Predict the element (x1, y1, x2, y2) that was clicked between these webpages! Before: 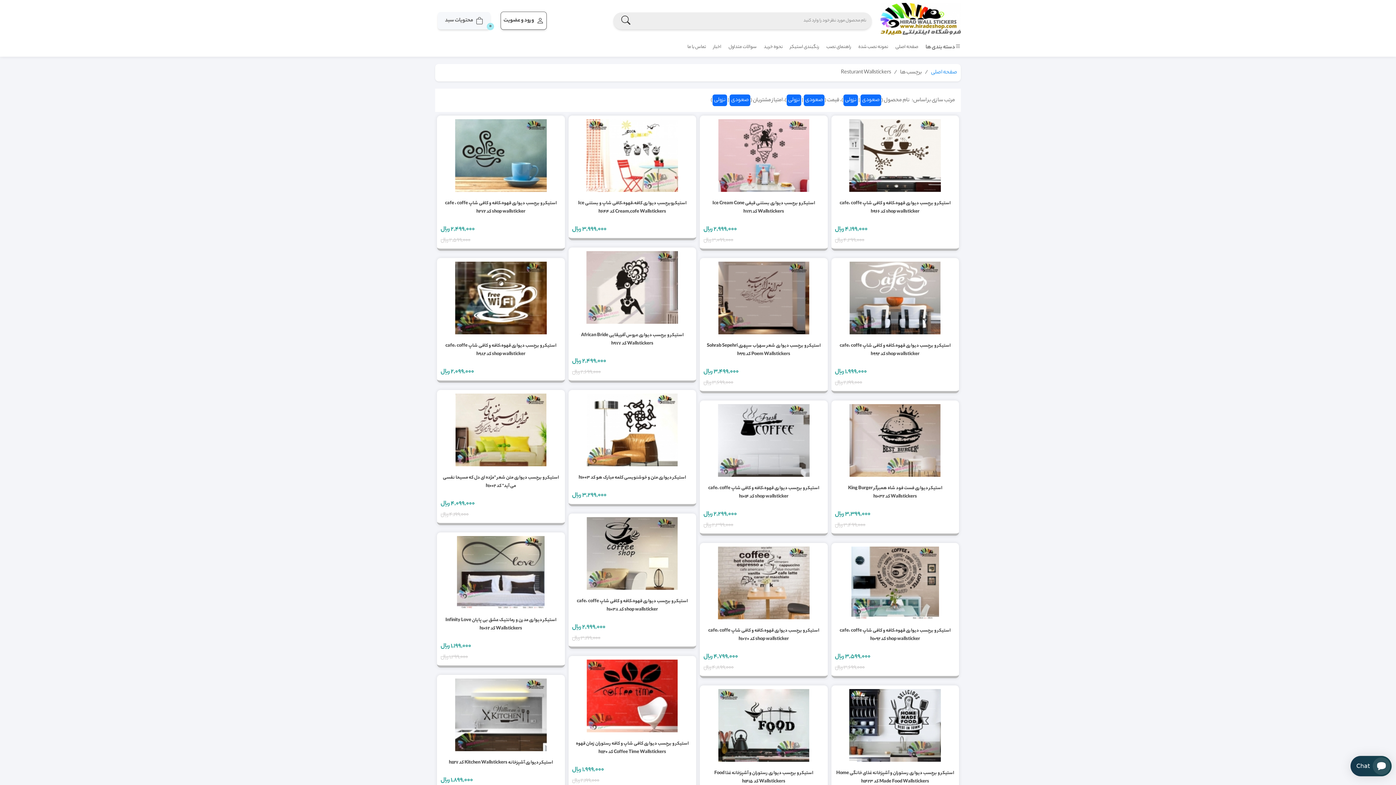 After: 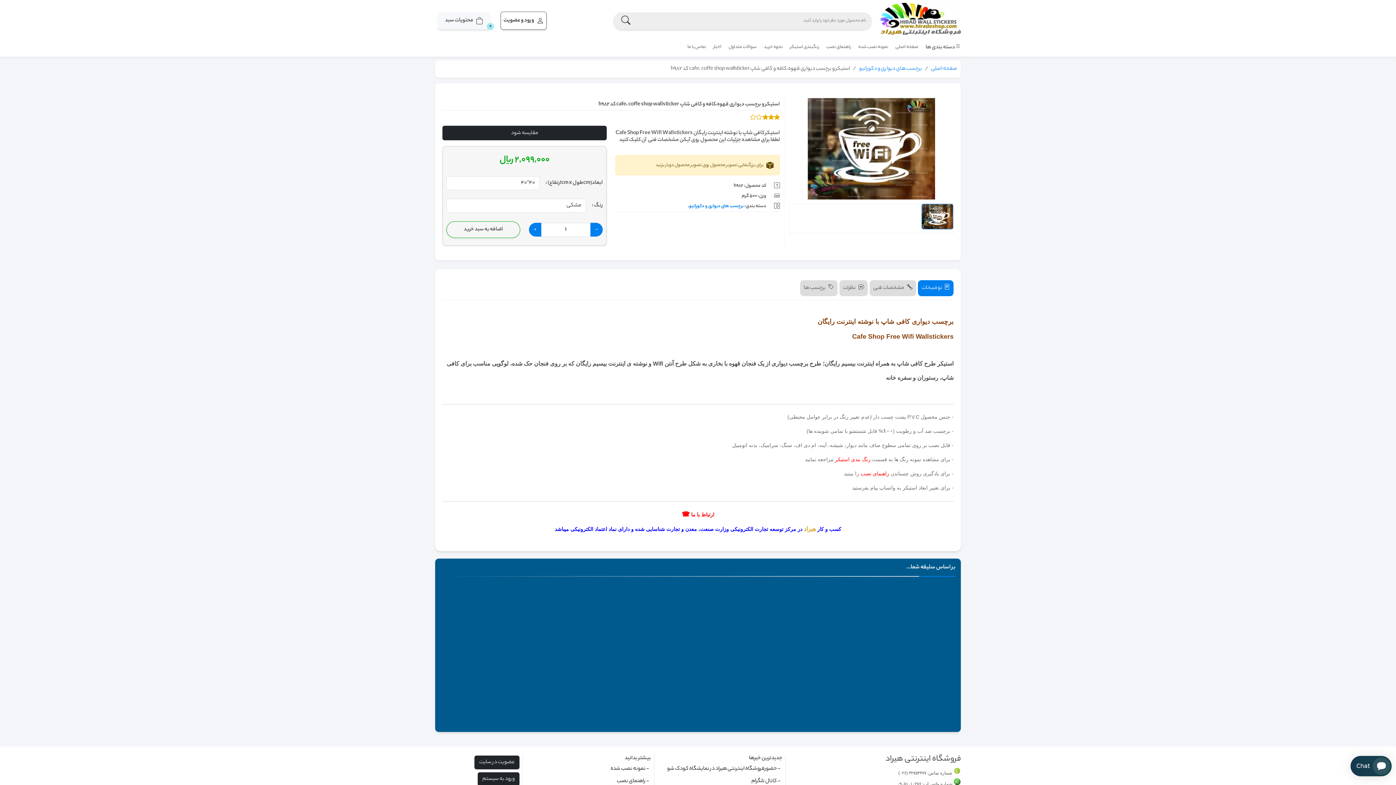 Action: label: استیکر و برچسب دیواری قهوه،کافه و کافی شاپ cafe، coffe shop wallsticker کد h982
2,099,000 ریال bbox: (437, 338, 564, 380)